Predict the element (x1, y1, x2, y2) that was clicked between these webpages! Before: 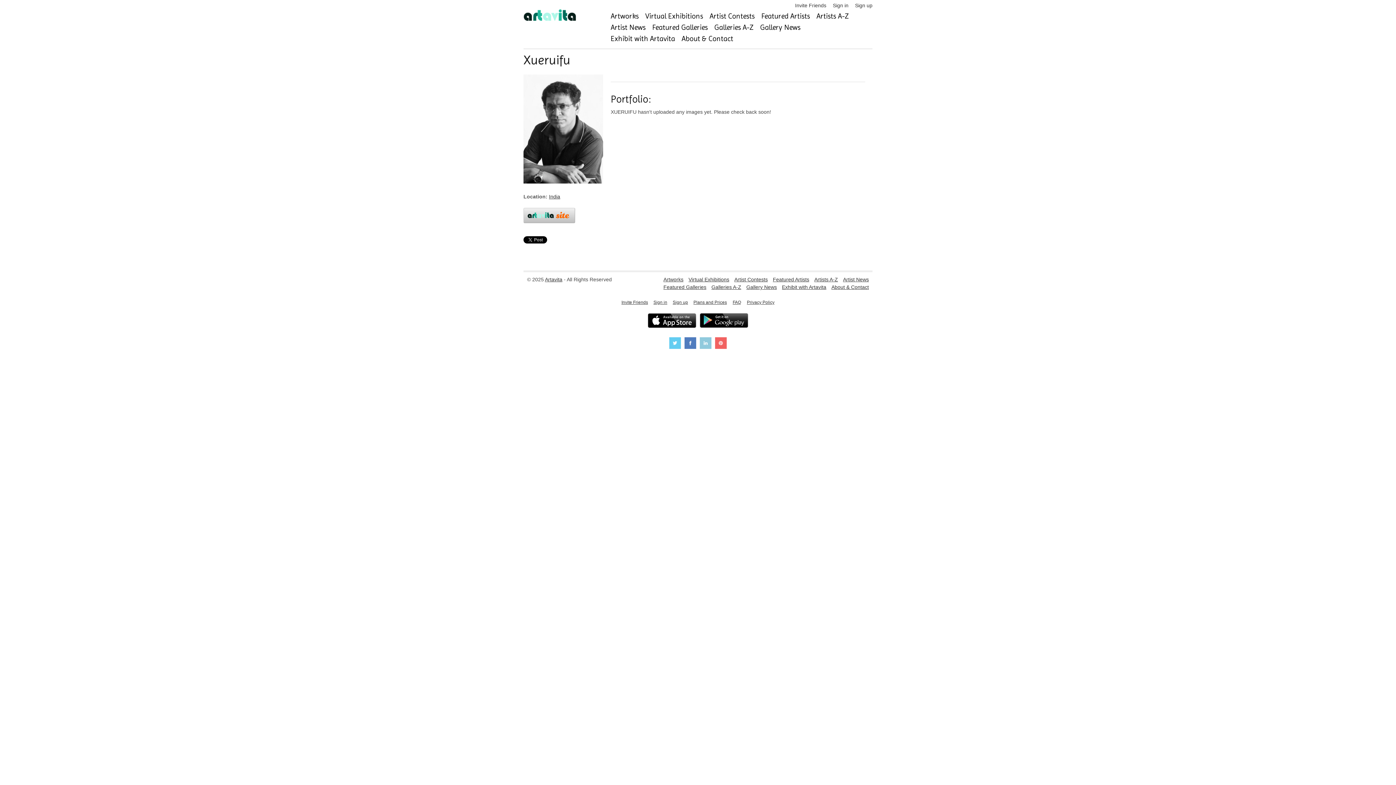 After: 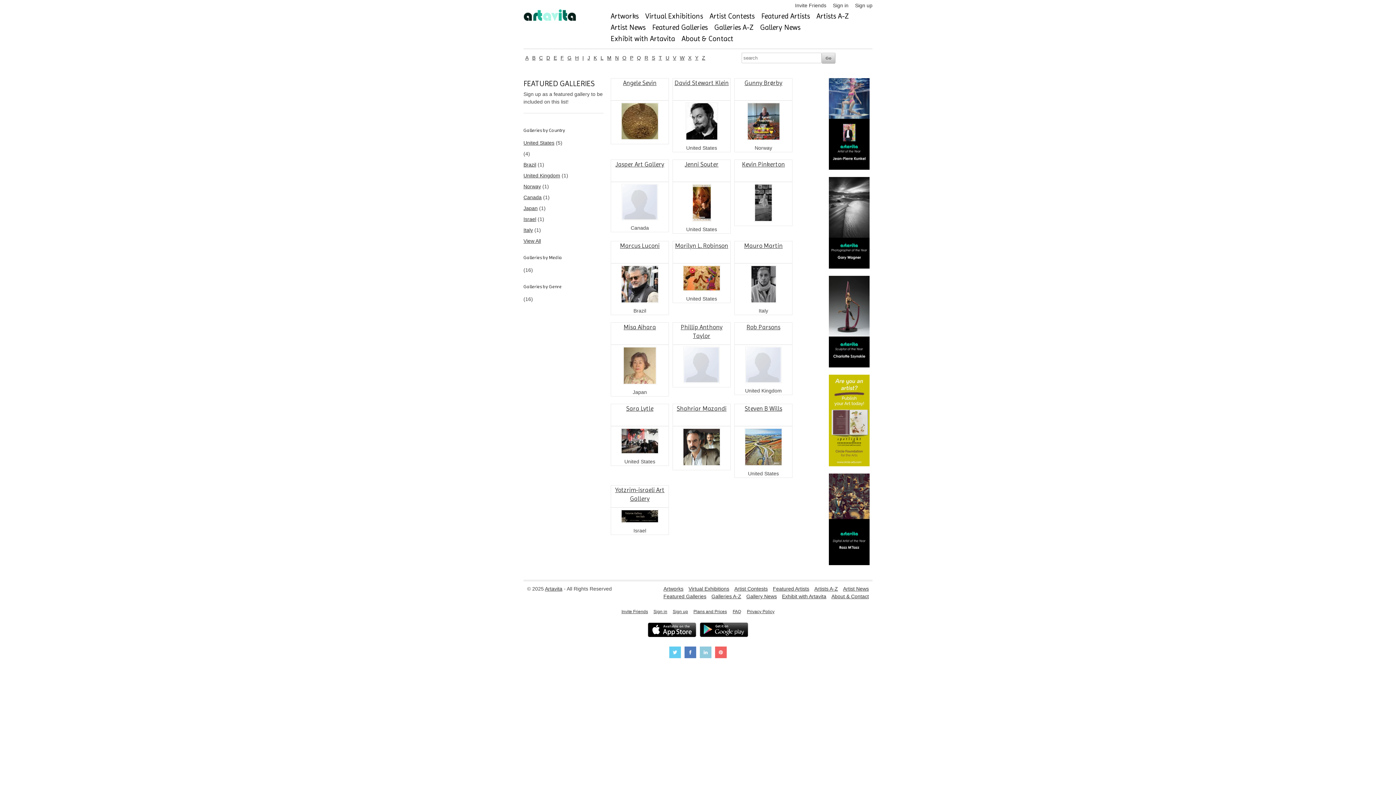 Action: bbox: (652, 23, 708, 32) label: Featured Galleries